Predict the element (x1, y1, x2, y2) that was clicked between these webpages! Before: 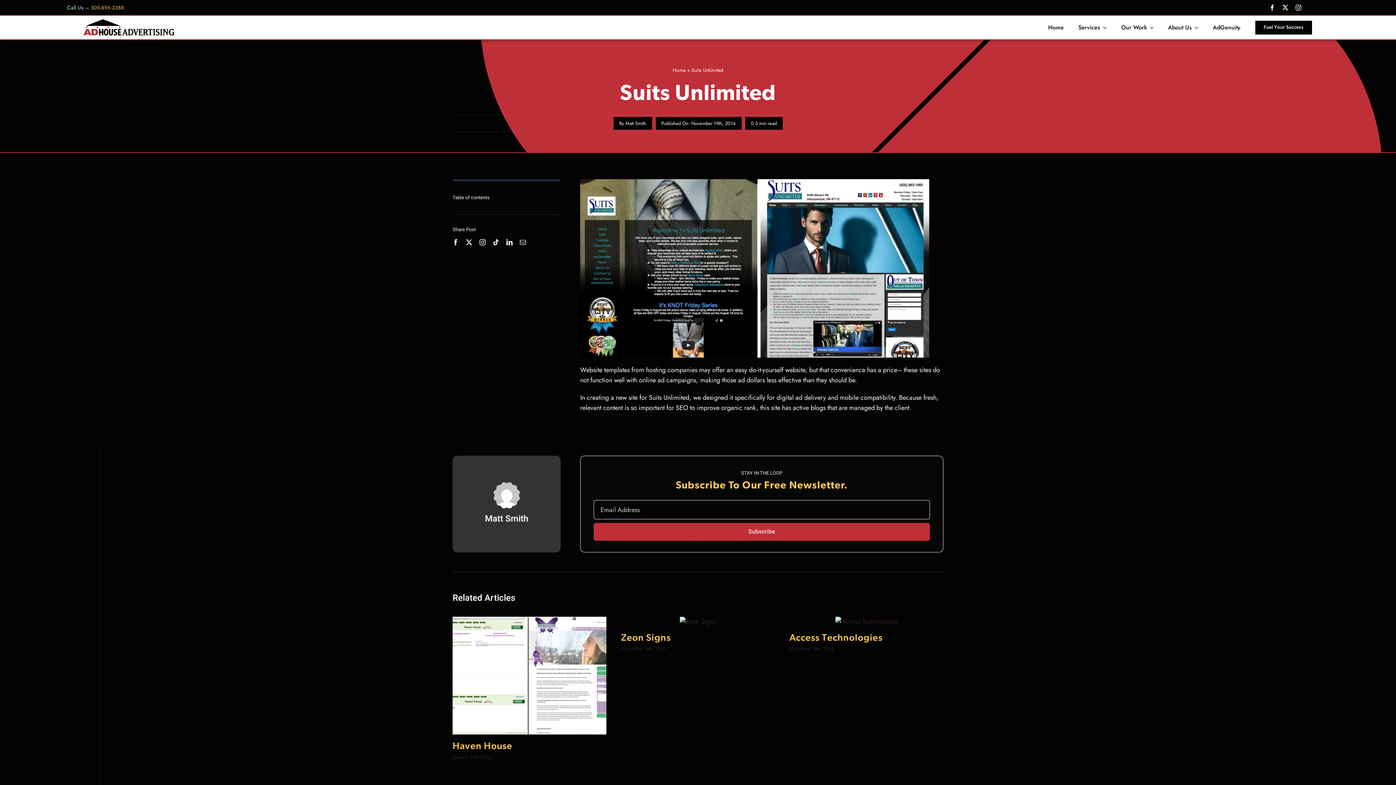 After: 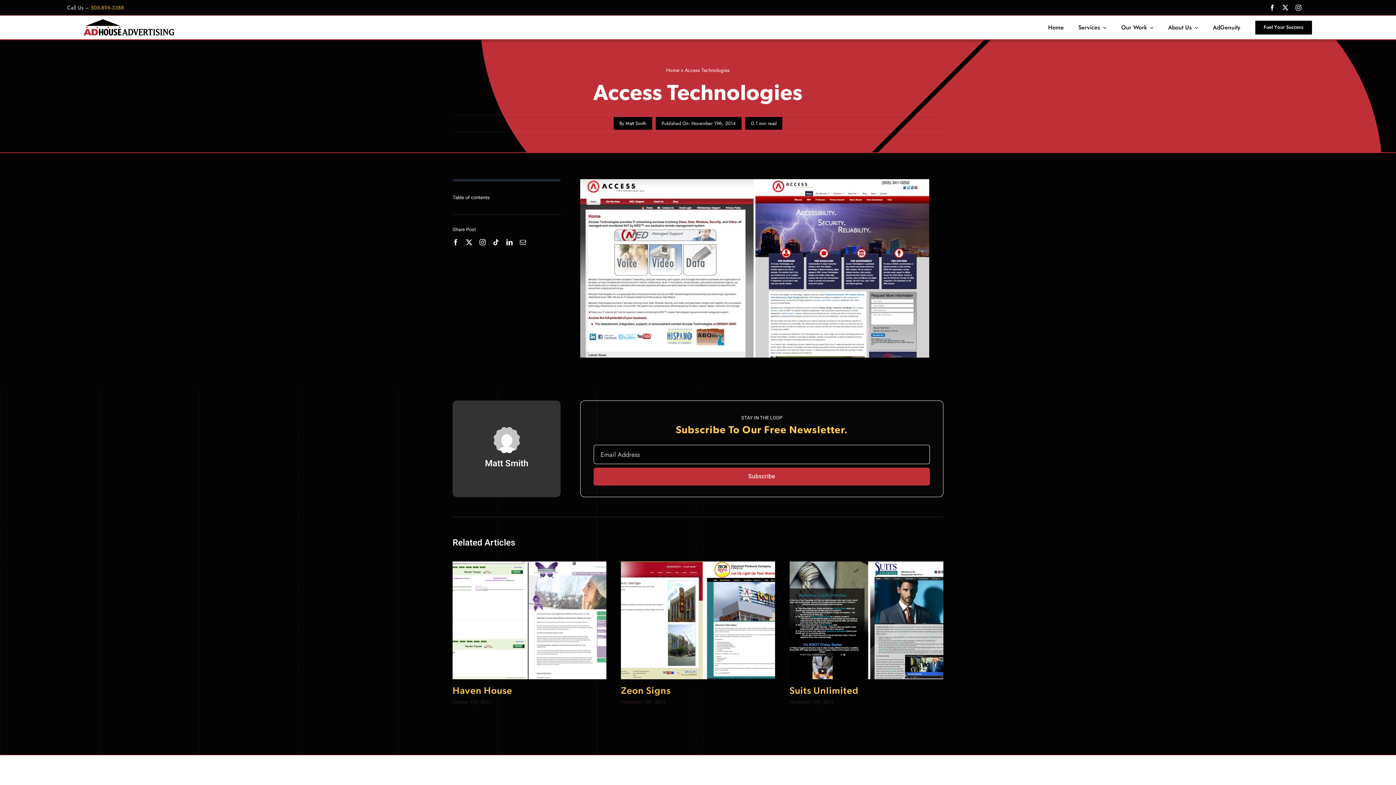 Action: label: Access Technologies bbox: (835, 617, 897, 626)